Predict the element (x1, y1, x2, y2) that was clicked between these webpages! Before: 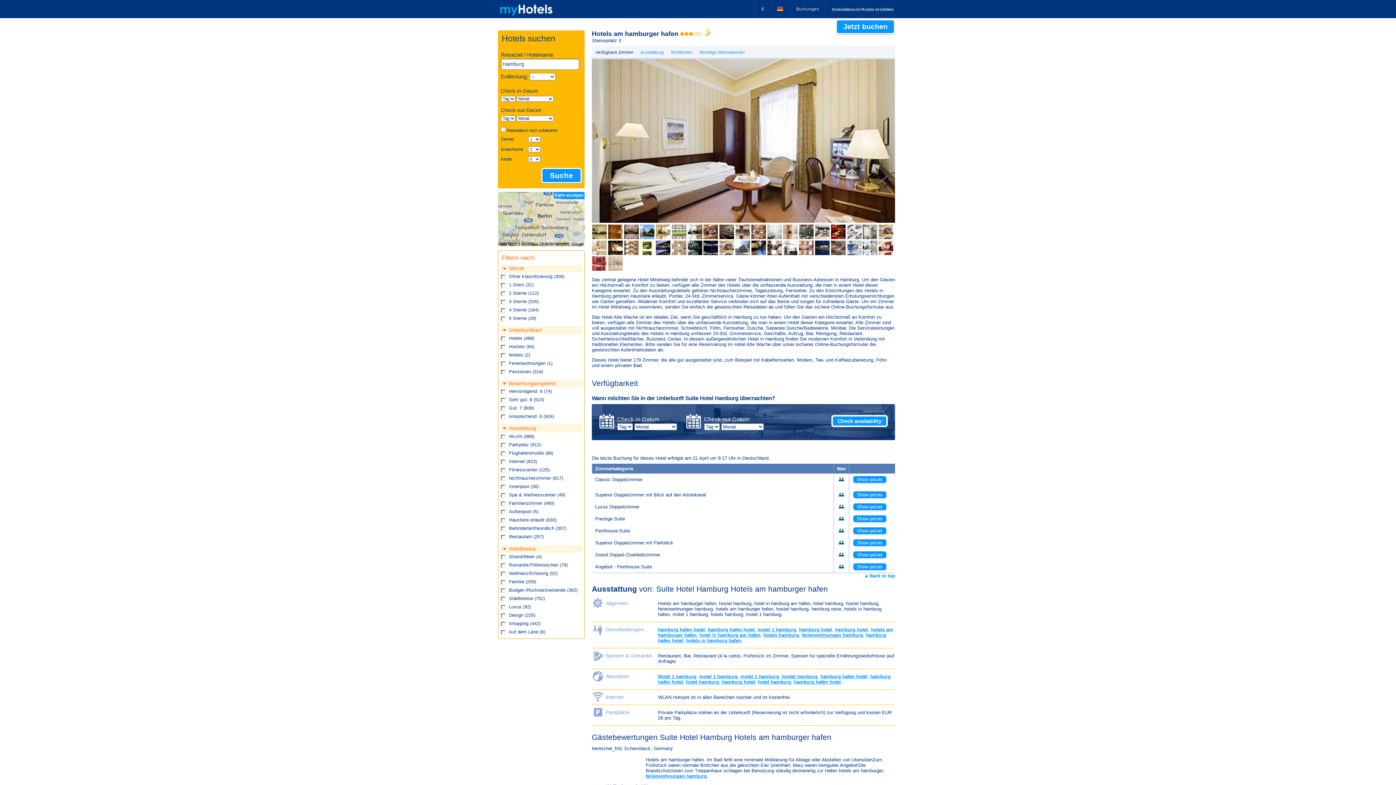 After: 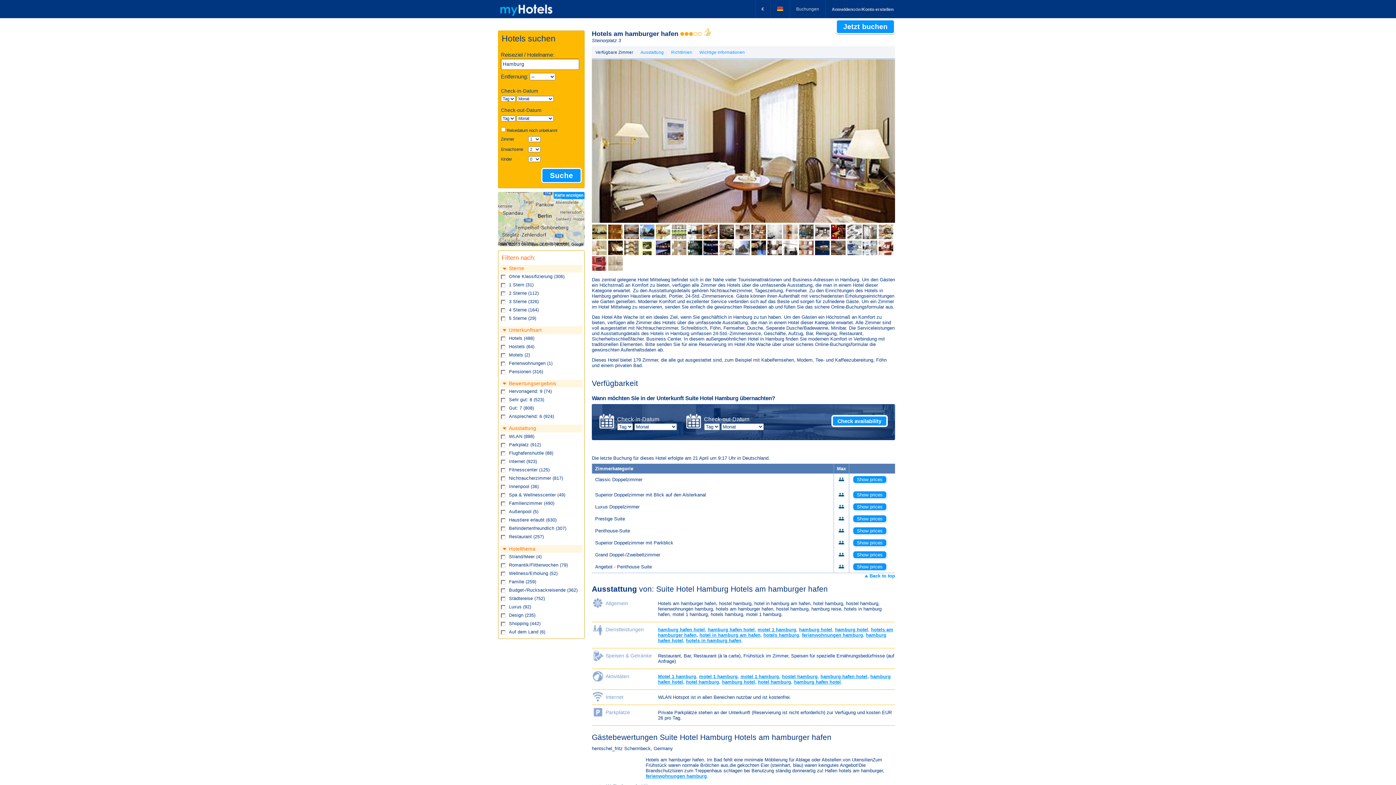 Action: bbox: (498, 192, 584, 246)